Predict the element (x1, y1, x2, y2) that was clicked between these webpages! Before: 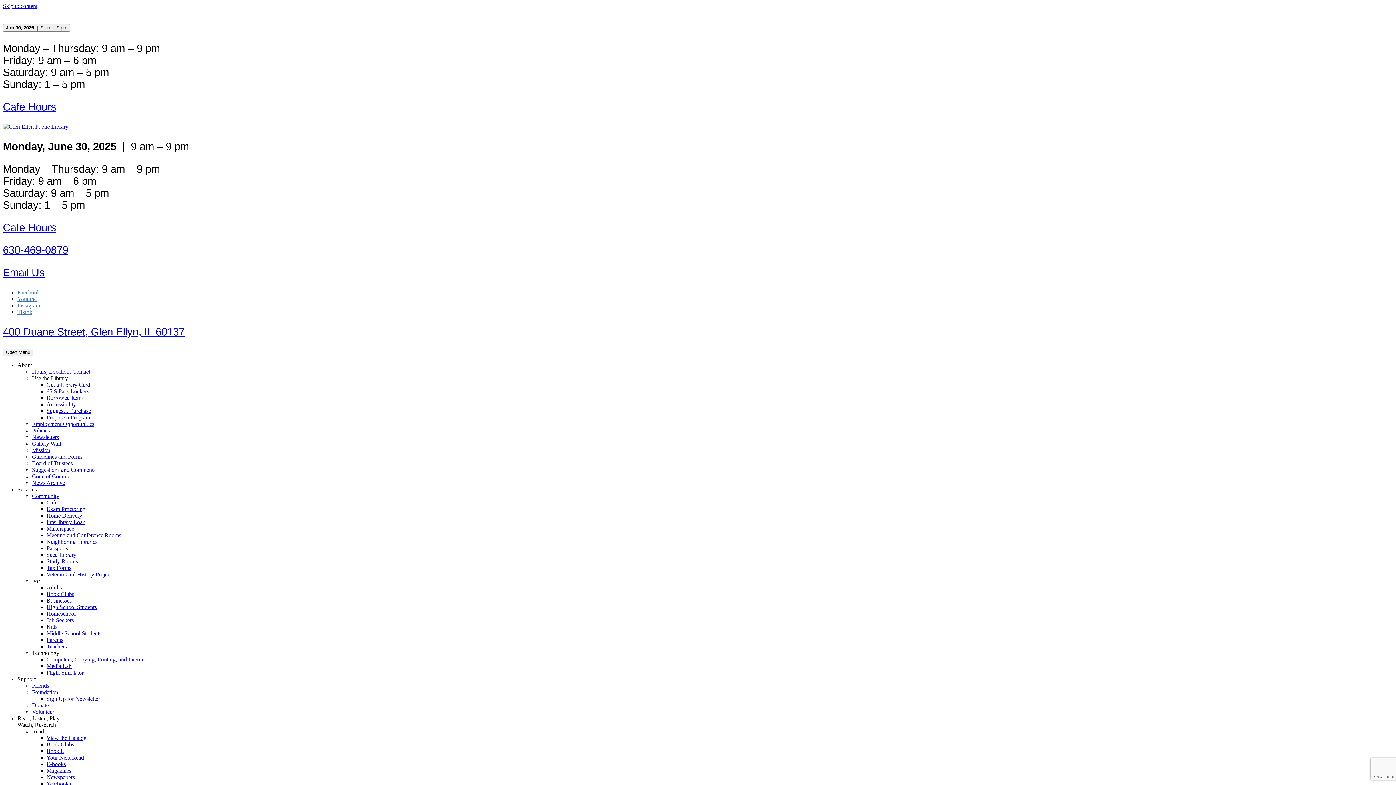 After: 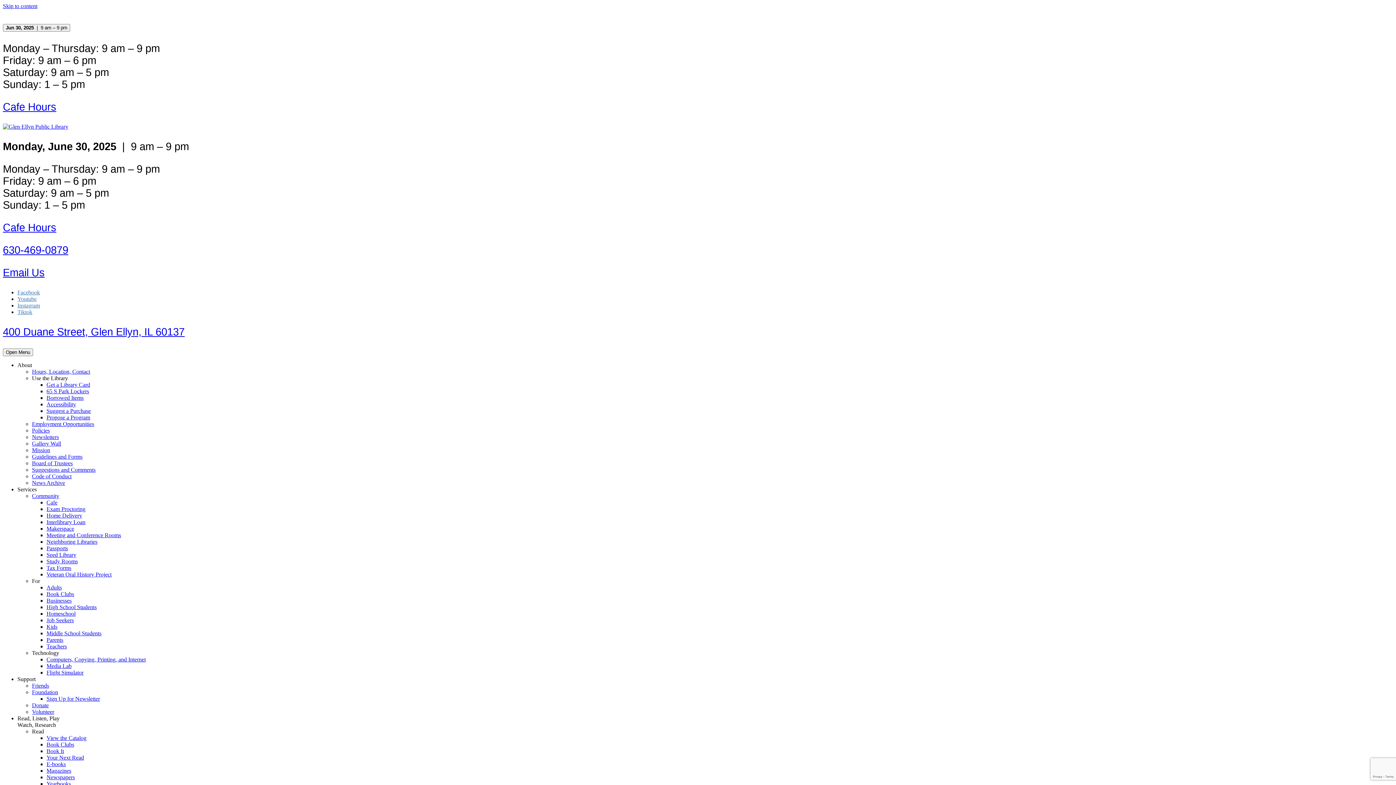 Action: bbox: (17, 302, 40, 308) label: Instagram